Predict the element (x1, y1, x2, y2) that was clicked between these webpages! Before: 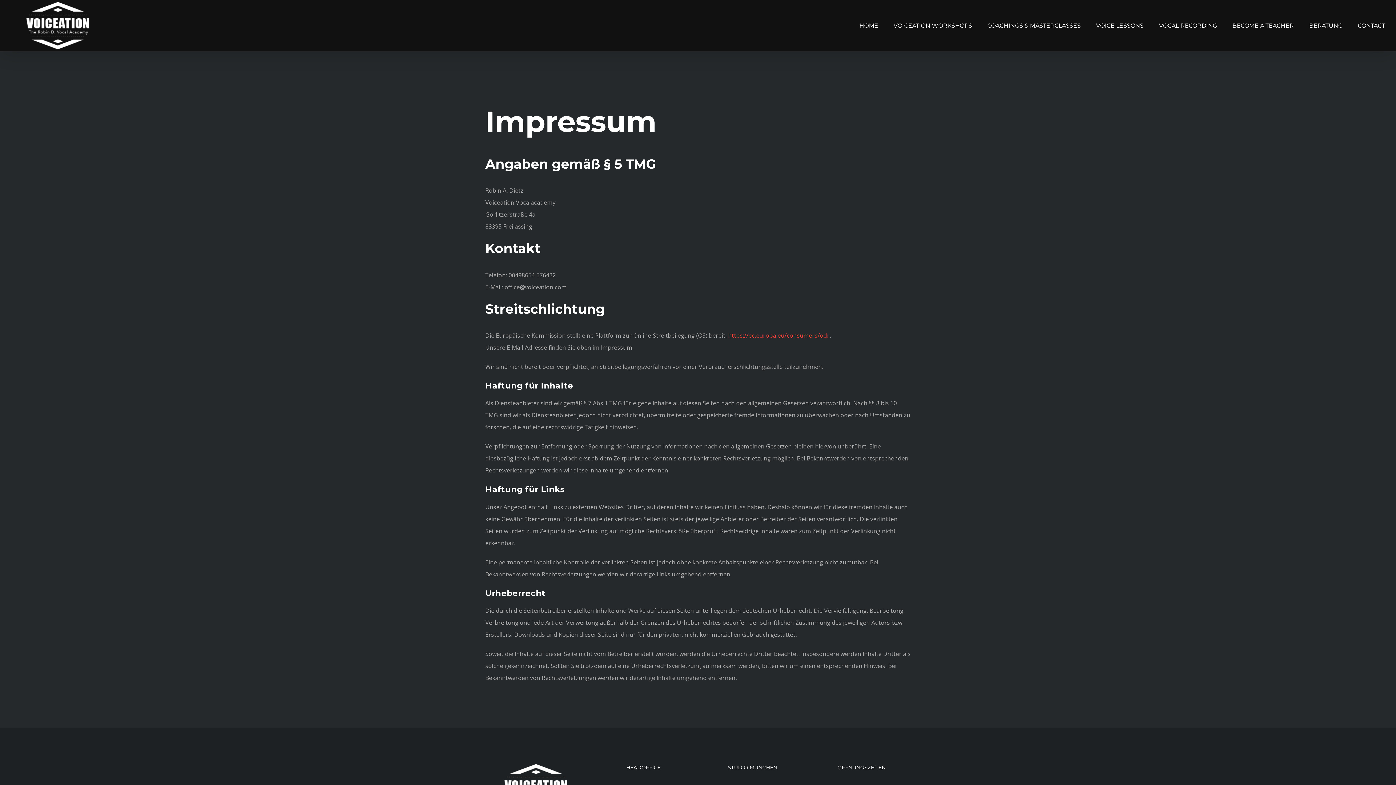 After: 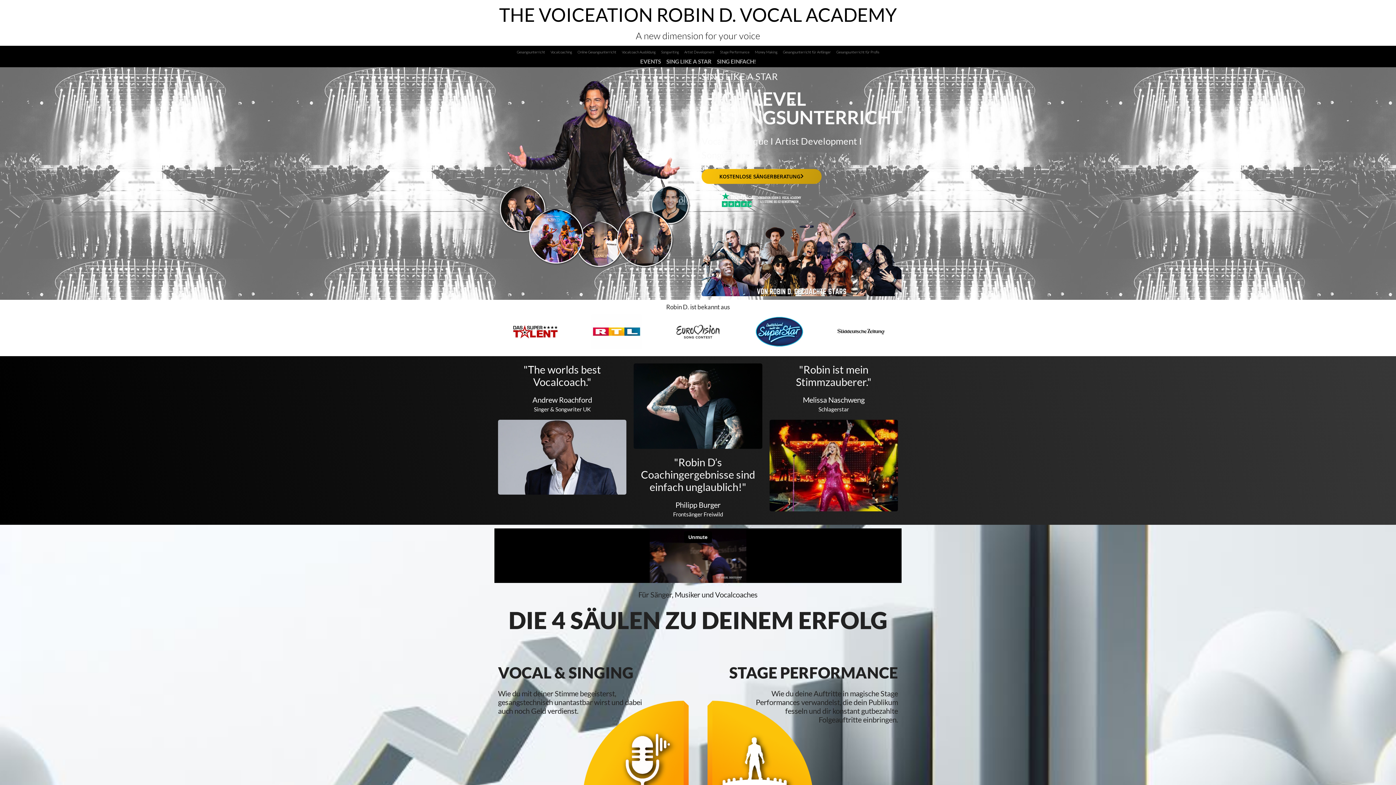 Action: bbox: (1358, 0, 1385, 51) label: CONTACT